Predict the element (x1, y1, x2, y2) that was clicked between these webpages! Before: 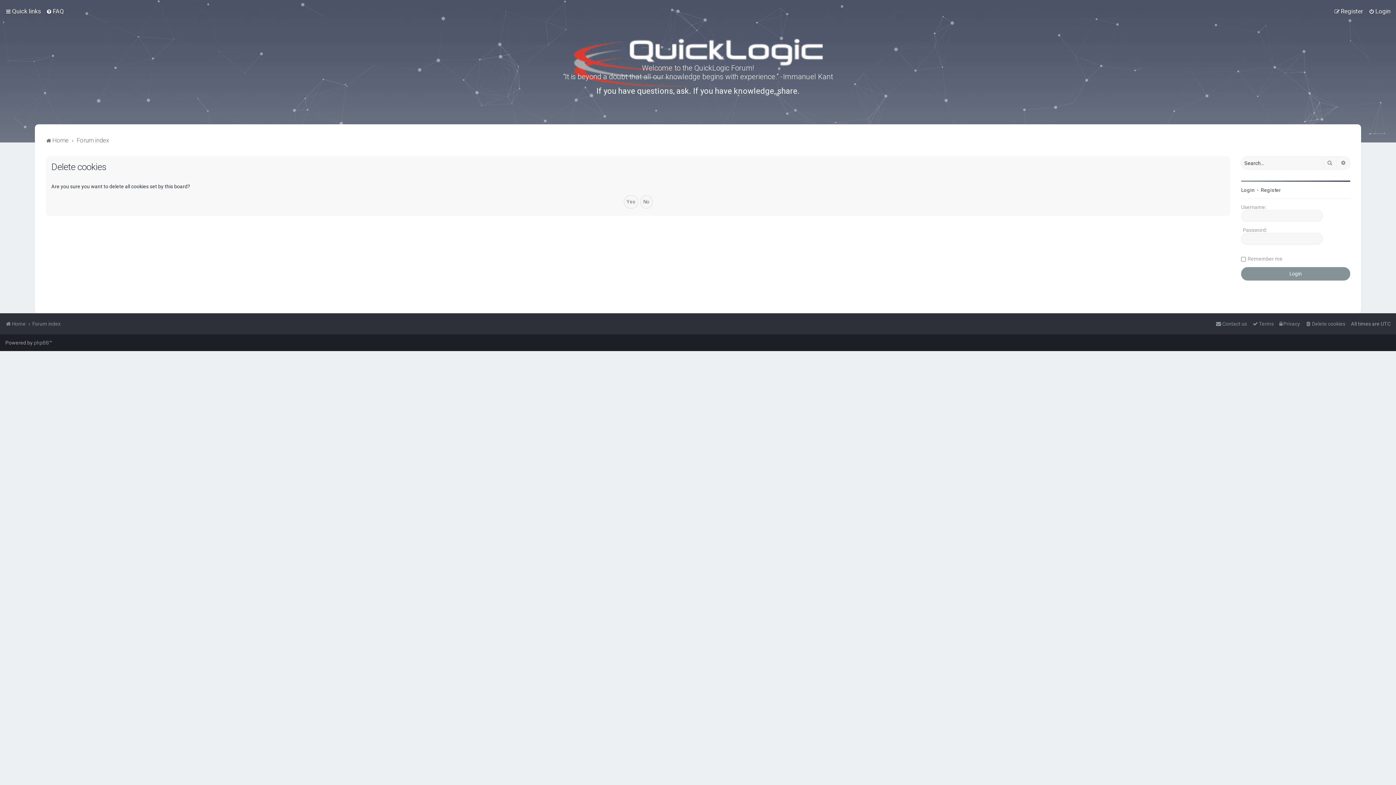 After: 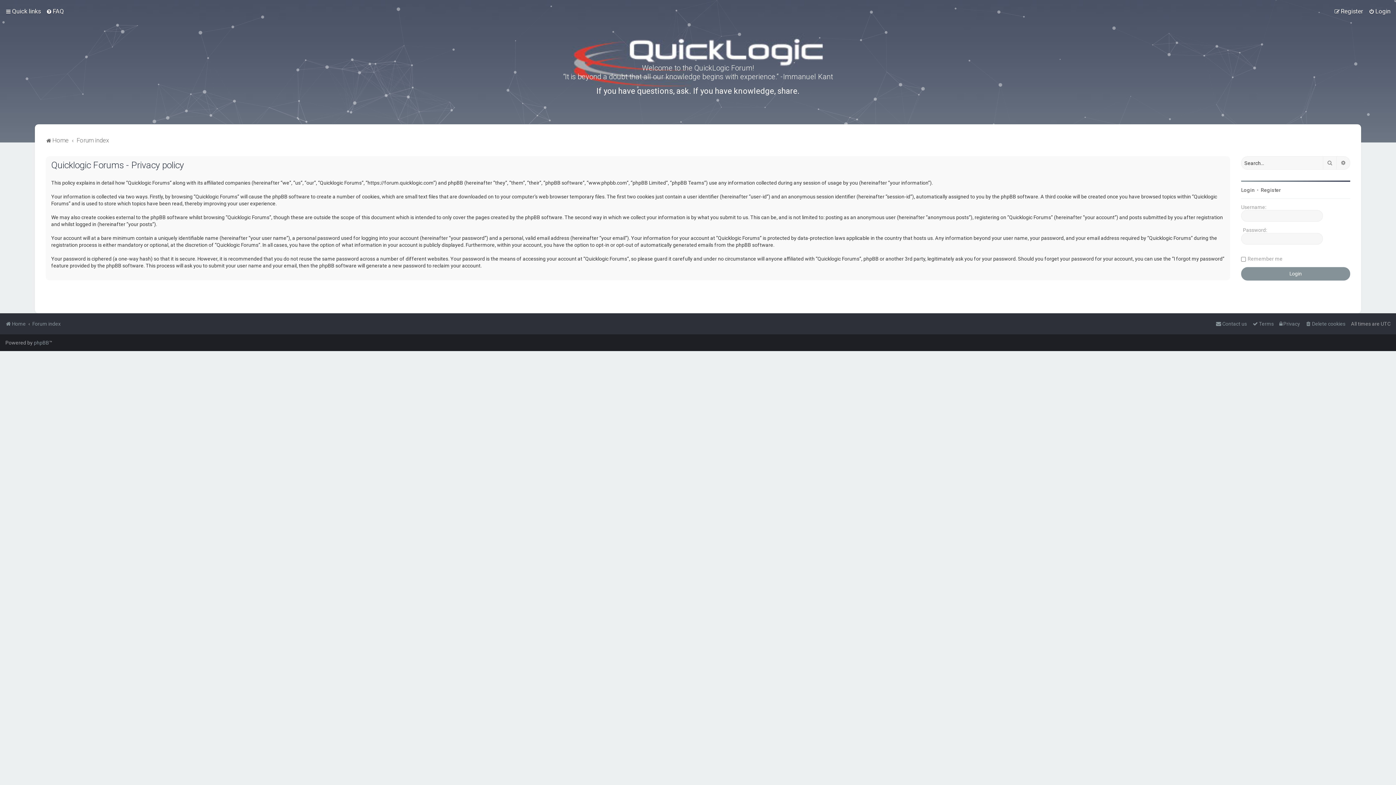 Action: bbox: (1279, 318, 1300, 329) label: Privacy